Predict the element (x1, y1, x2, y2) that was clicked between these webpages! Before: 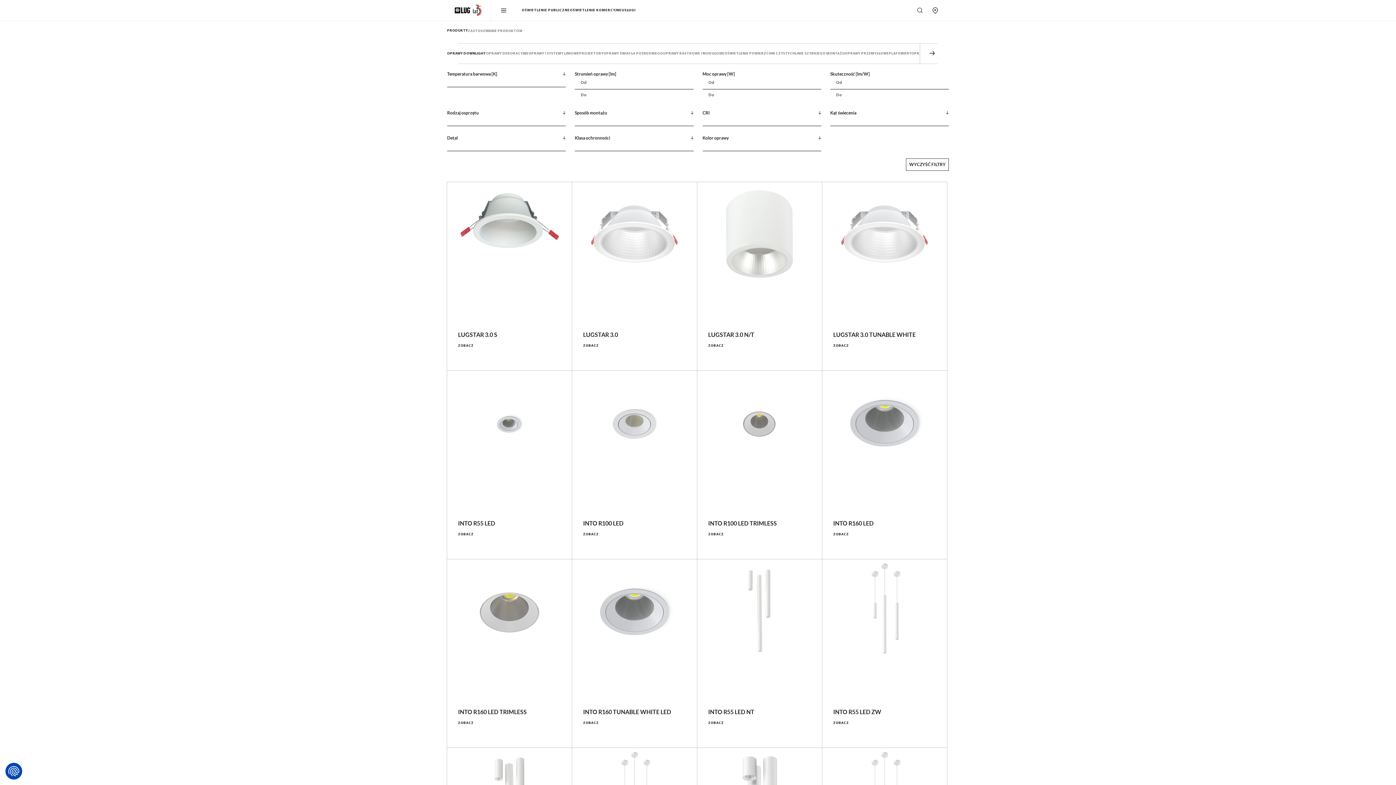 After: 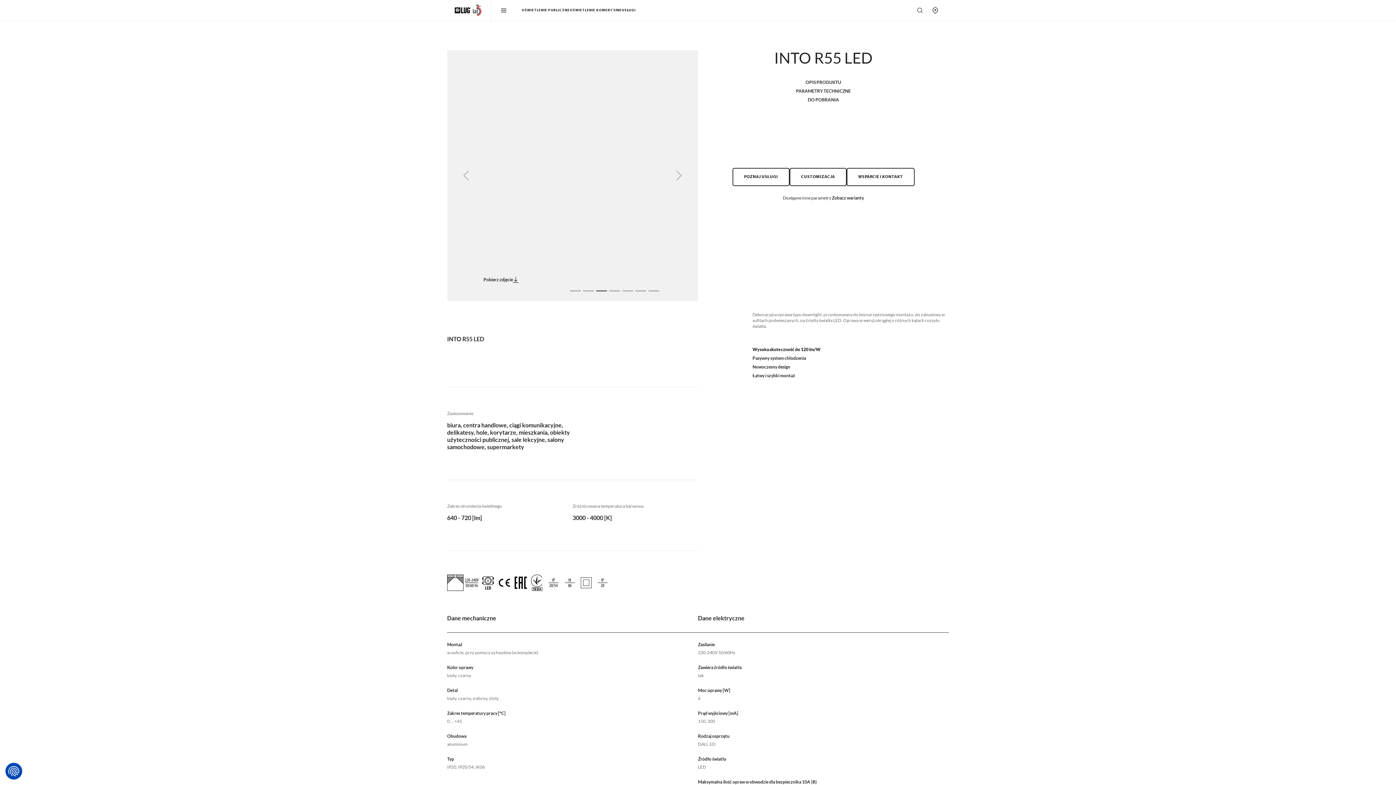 Action: label: INTO R55 LED
ZOBACZ
6 [W]
640 - 720 [lm]
107 - 120 [lm/W]
Porównaj rodzinę bbox: (446, 370, 572, 559)